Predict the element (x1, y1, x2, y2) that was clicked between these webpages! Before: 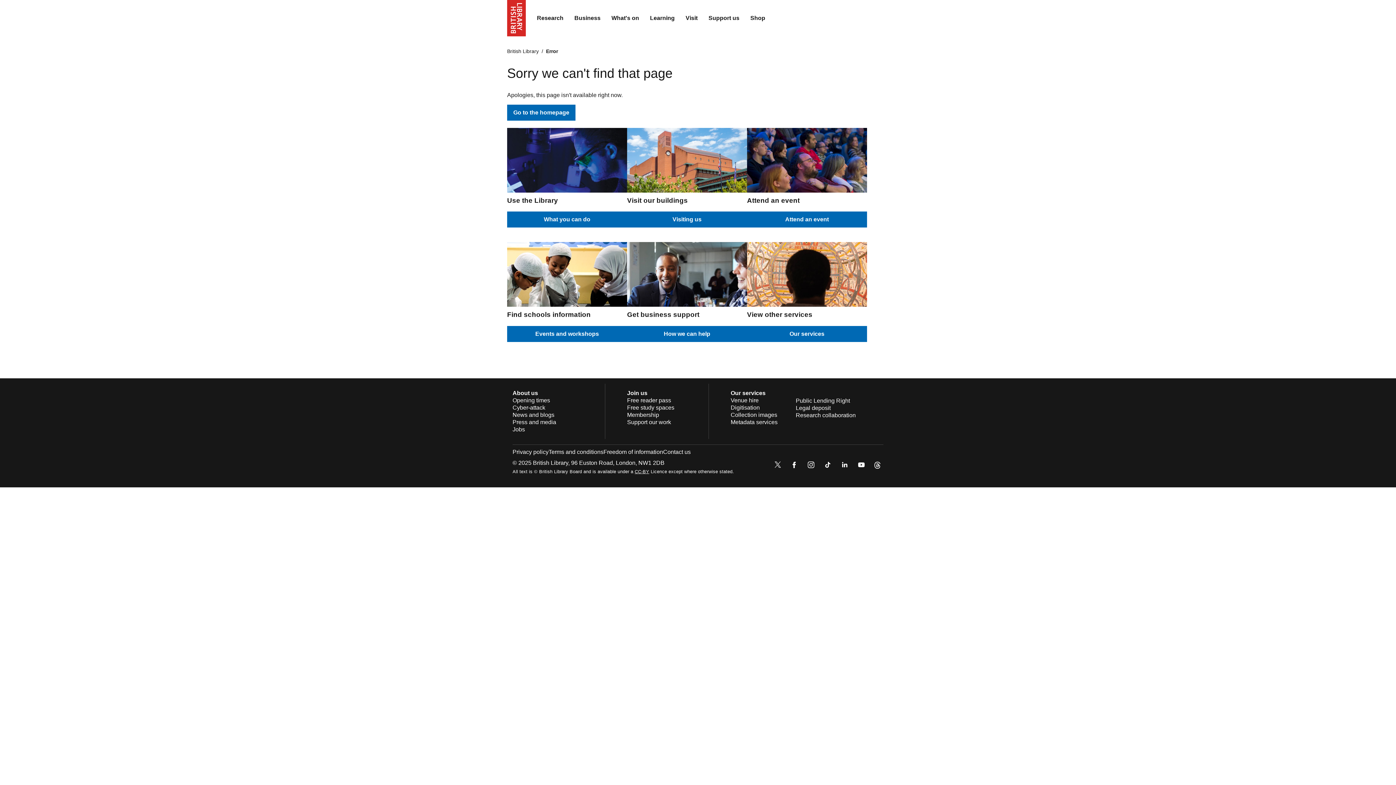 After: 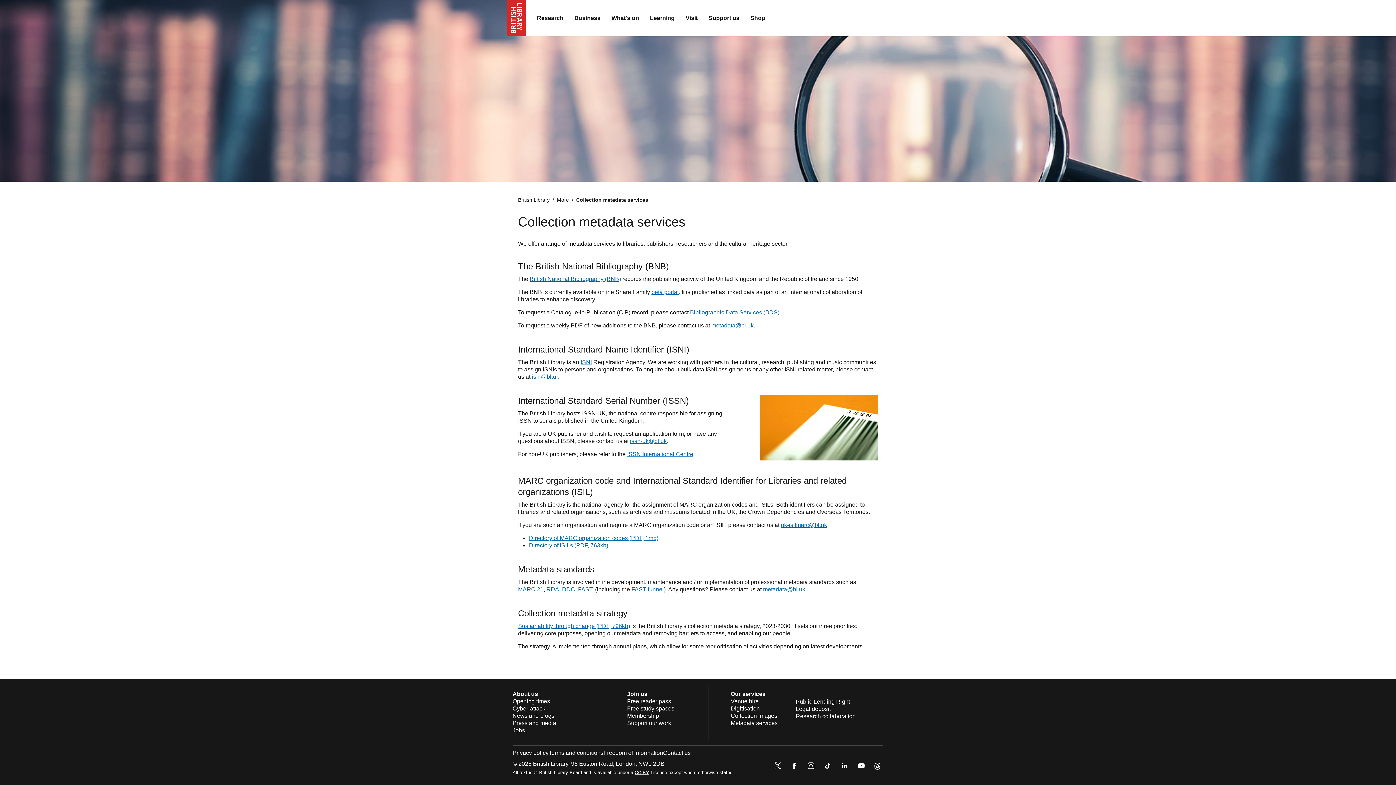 Action: label: Metadata services bbox: (730, 419, 777, 425)